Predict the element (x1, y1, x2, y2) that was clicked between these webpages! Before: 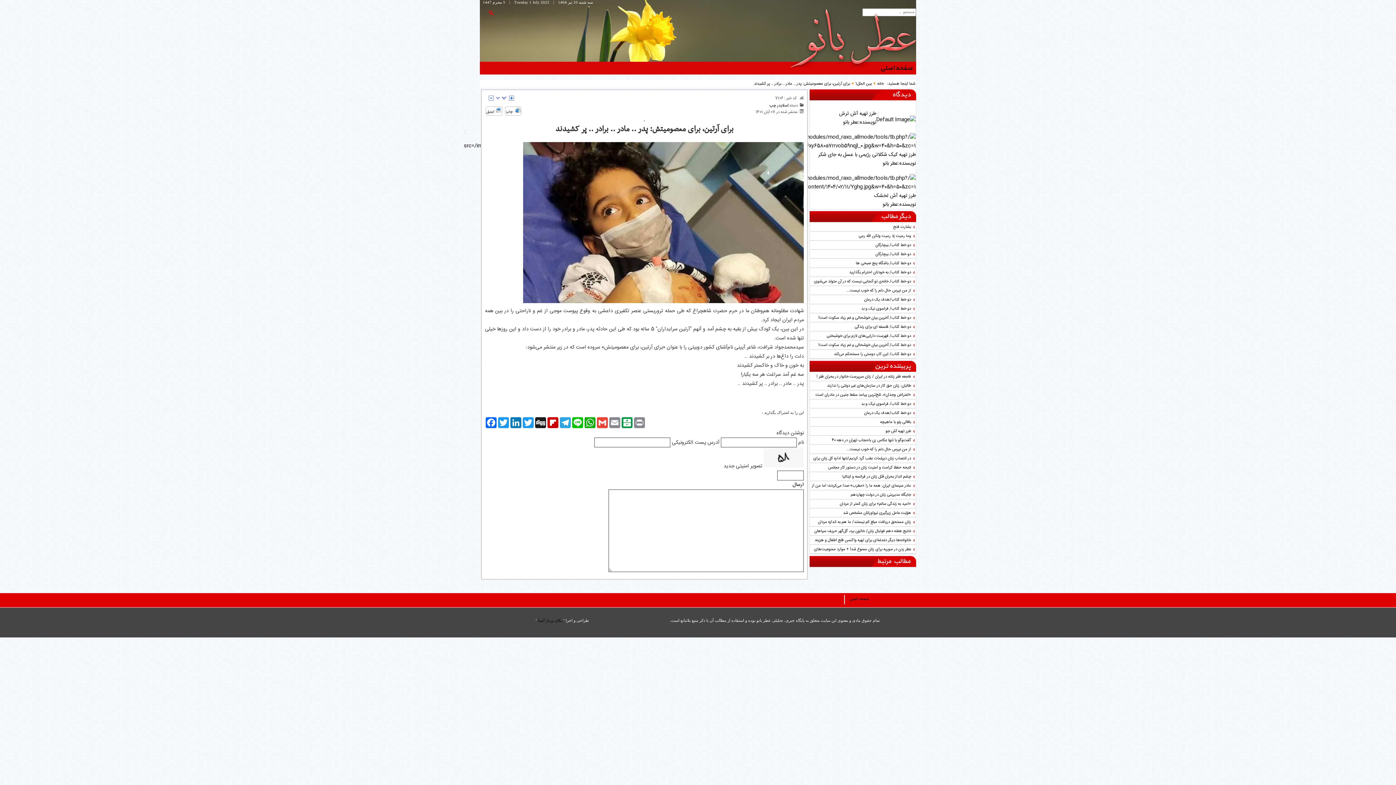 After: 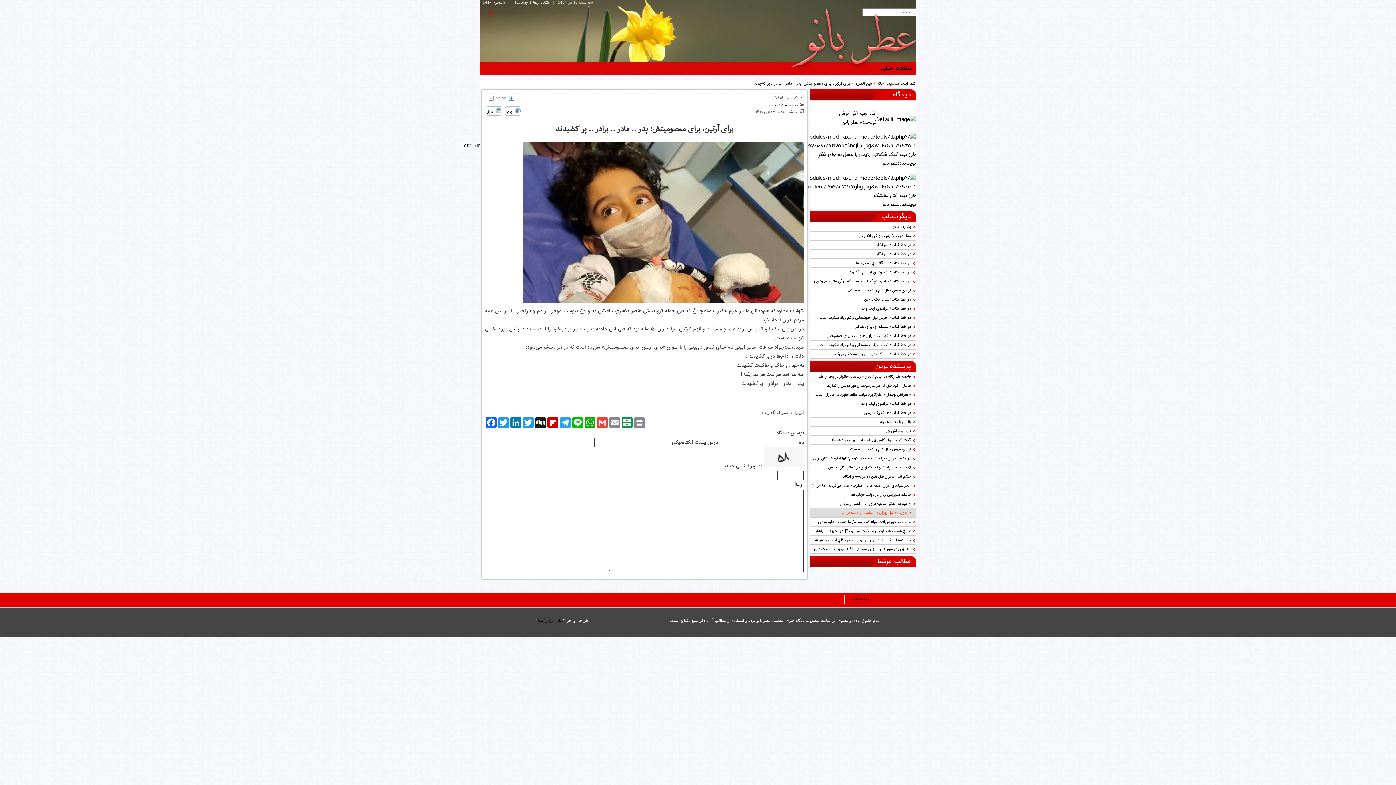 Action: bbox: (843, 510, 914, 516) label: هؤیت عامل زیرگیری نیواورلئان مشخص شد